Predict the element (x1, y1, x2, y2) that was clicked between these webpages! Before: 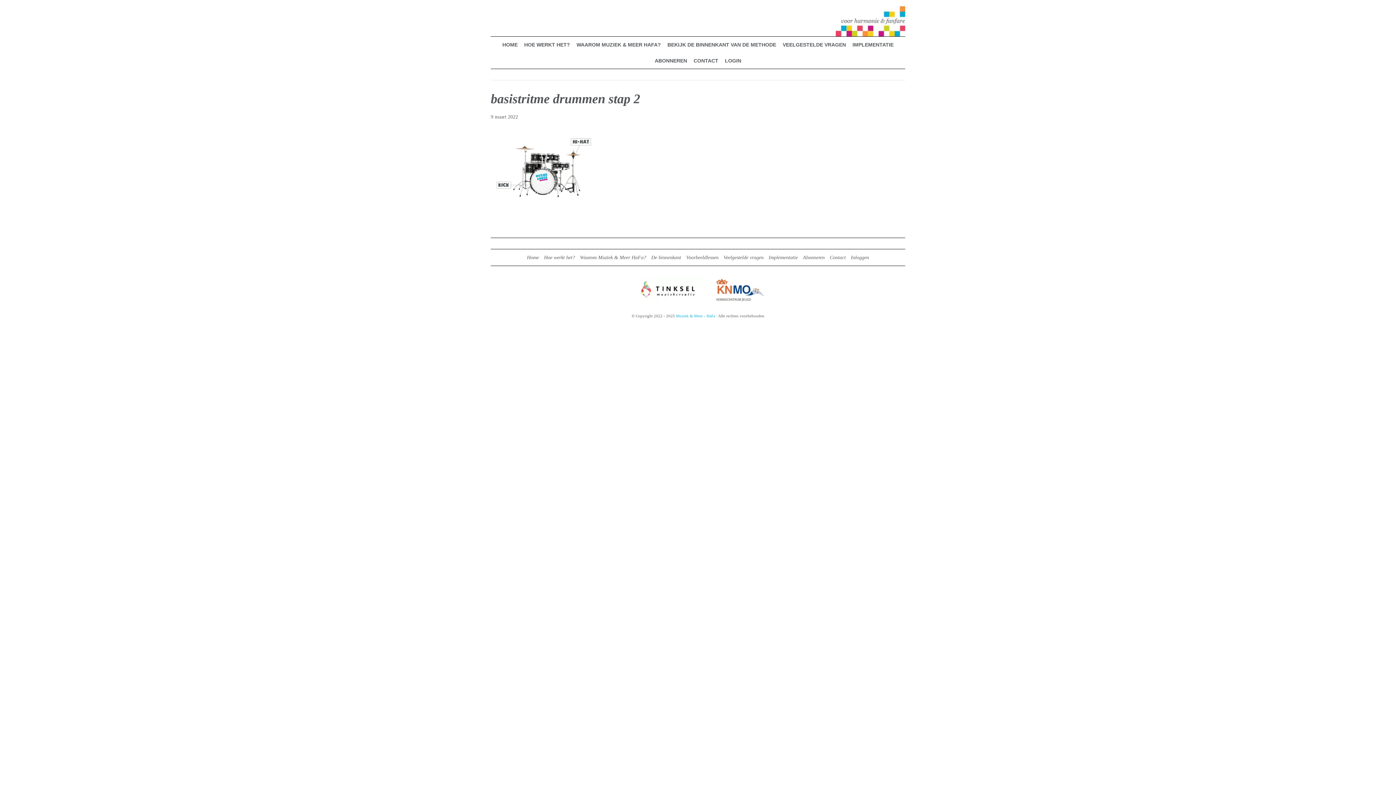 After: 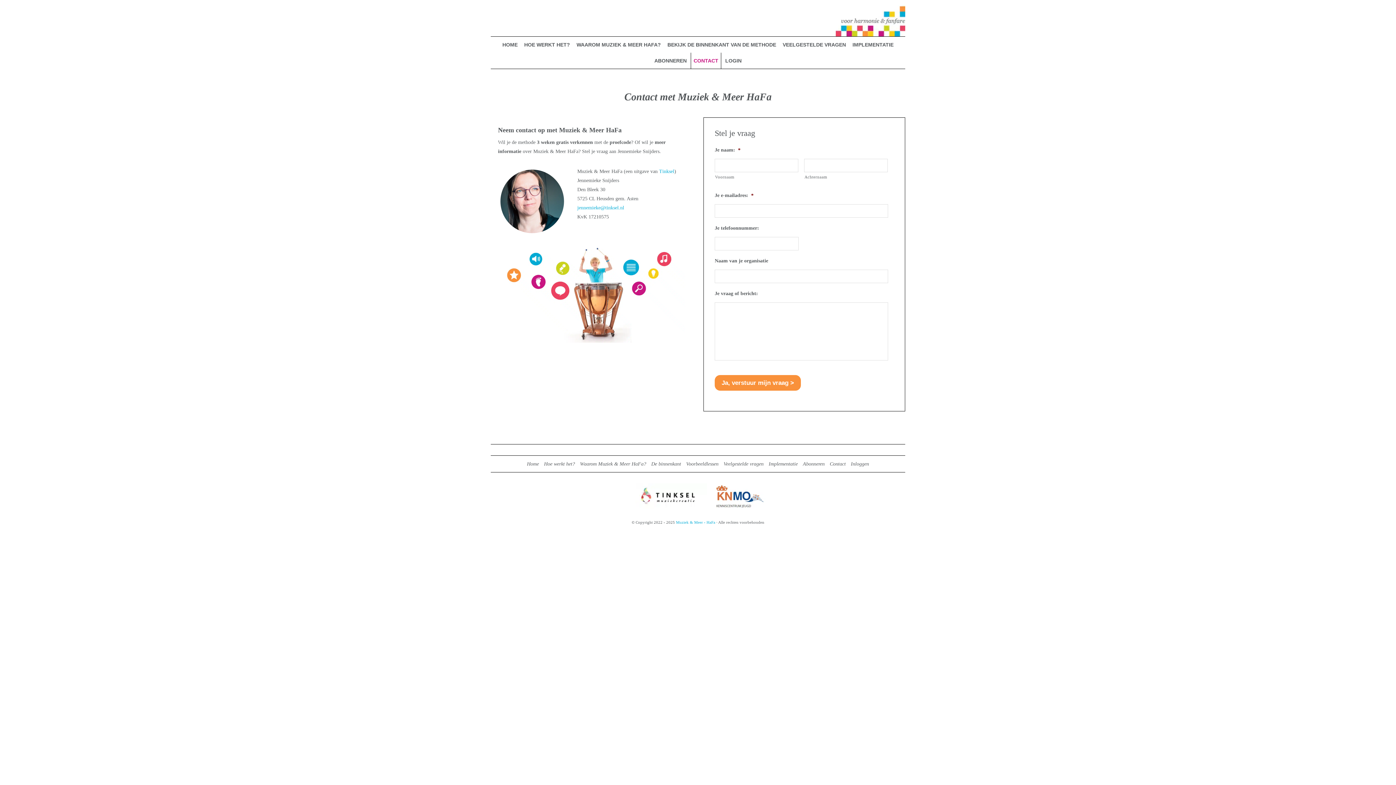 Action: bbox: (830, 255, 846, 260) label: Contact